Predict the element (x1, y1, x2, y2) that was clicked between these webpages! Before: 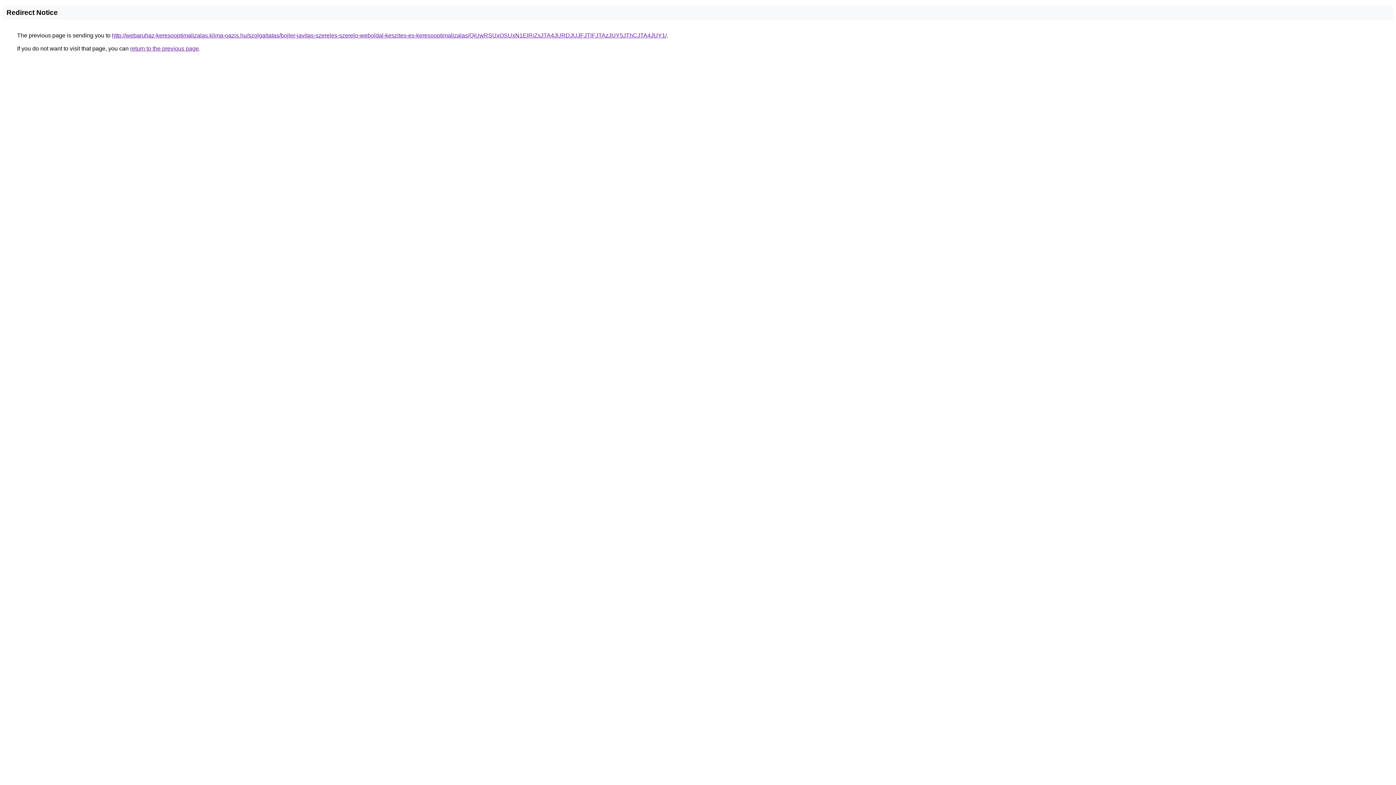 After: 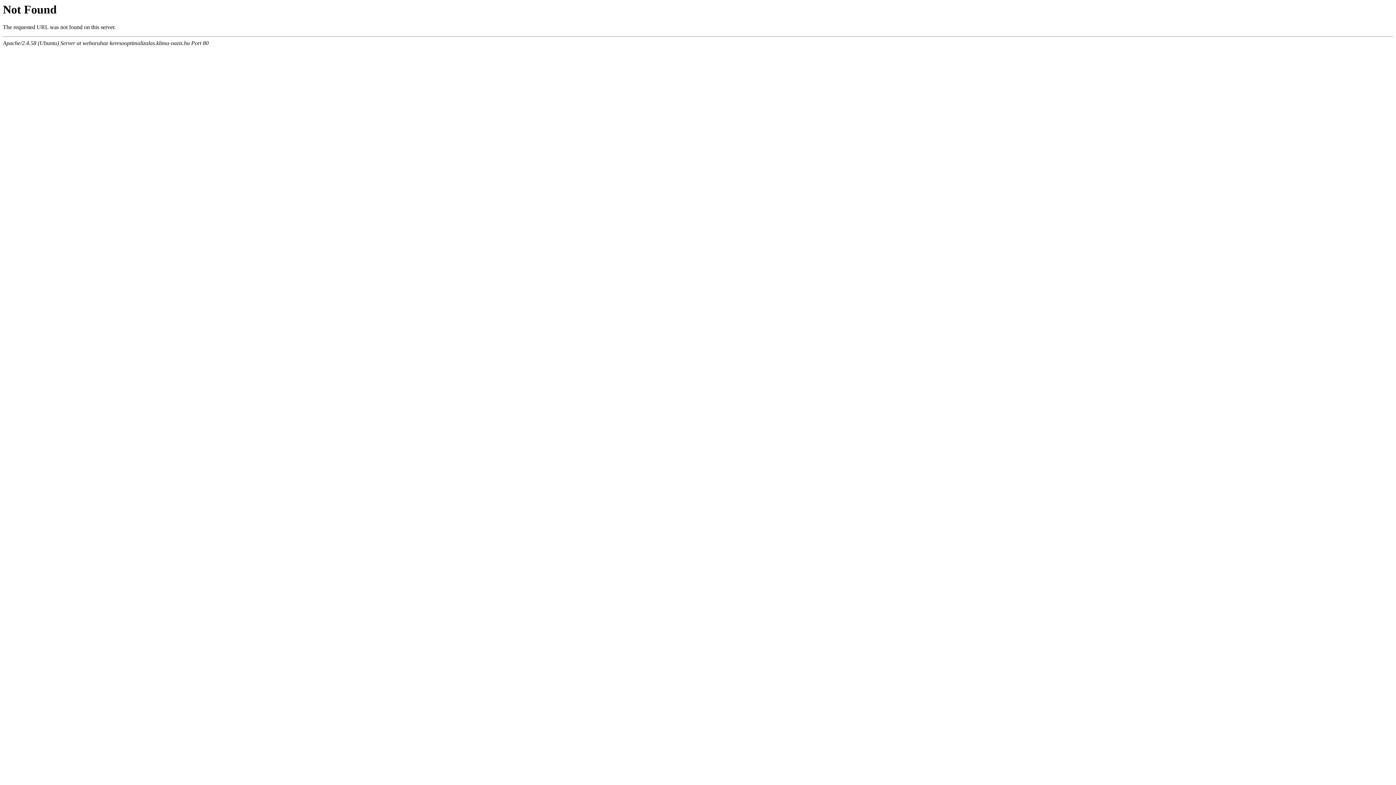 Action: label: http://webaruhaz-keresooptimalizalas.klima-oazis.hu/szolgaltatas/bojler-javitas-szereles-szerelo-weboldal-keszites-es-keresooptimalizalas/QiUwRSUxOSUxN1ElRjZsJTA4JURDJUJFJTlFJTAzJUY5JThCJTA4JUY1/ bbox: (112, 32, 666, 38)